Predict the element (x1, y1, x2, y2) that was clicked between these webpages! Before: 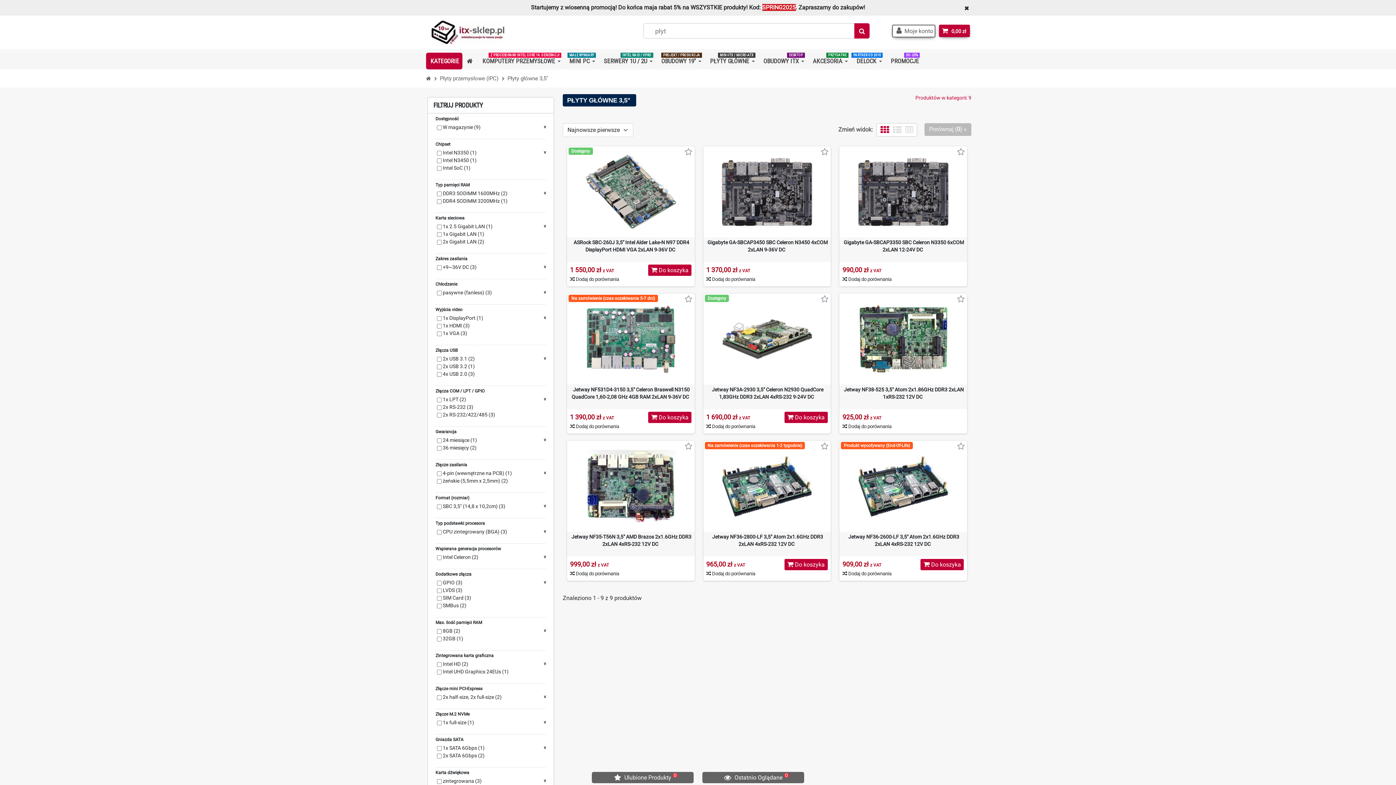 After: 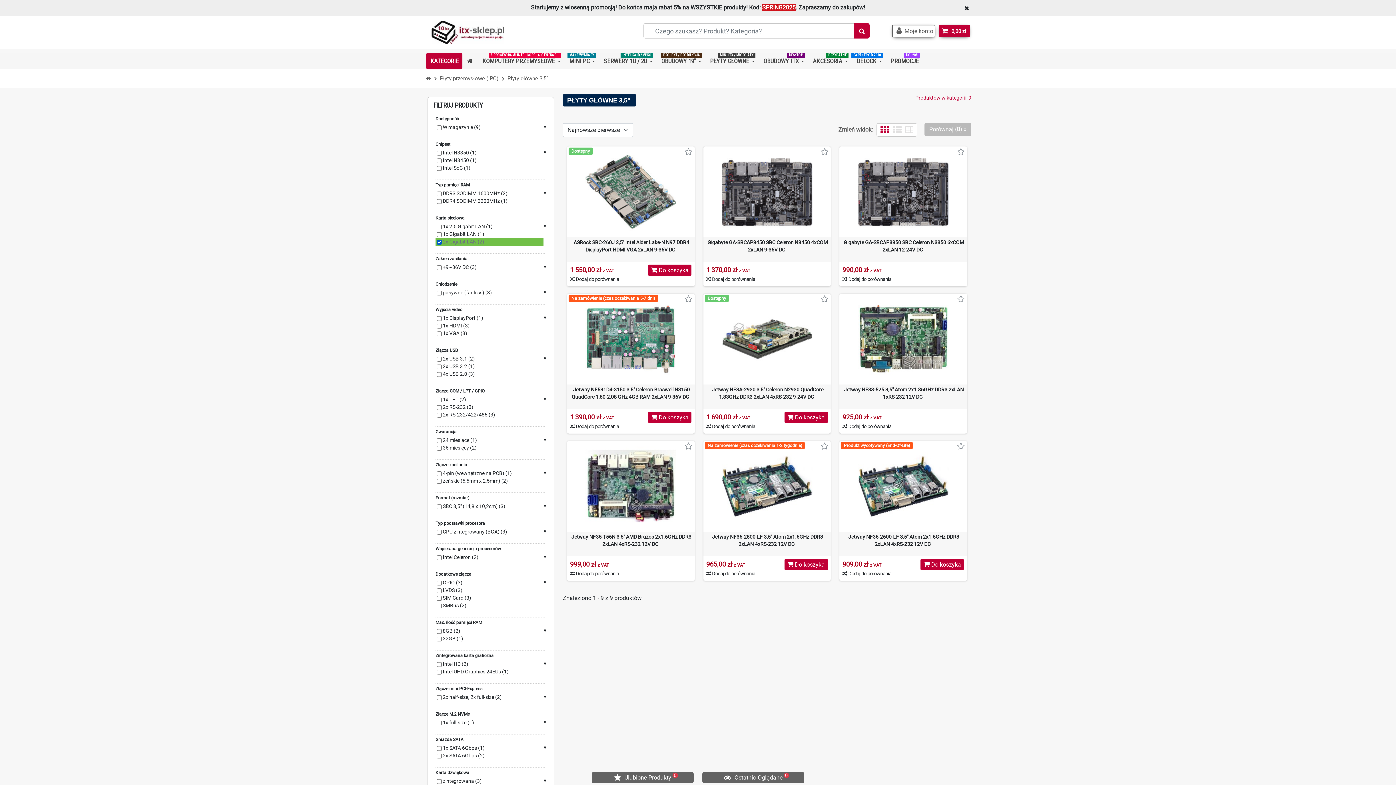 Action: bbox: (442, 238, 484, 244) label: 2x Gigabit LAN (2)